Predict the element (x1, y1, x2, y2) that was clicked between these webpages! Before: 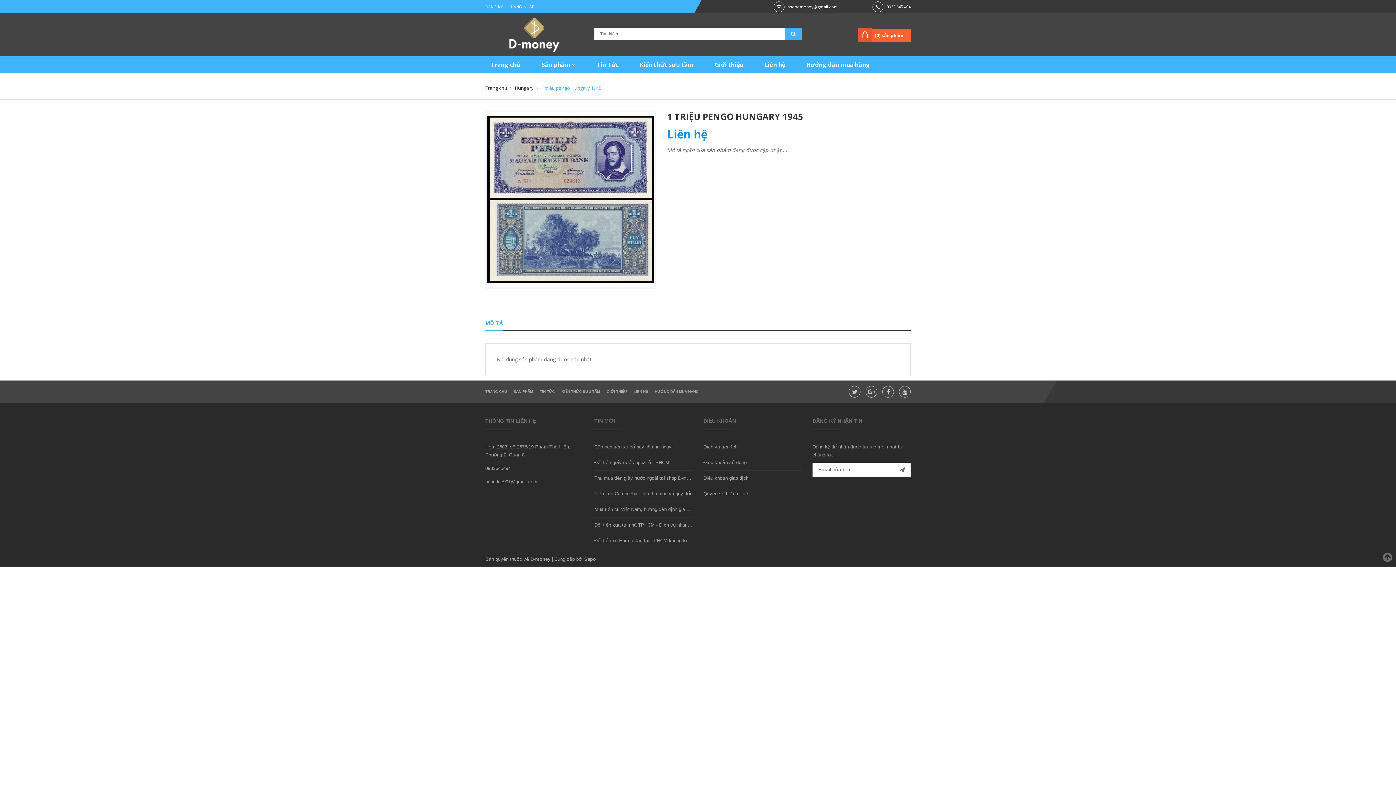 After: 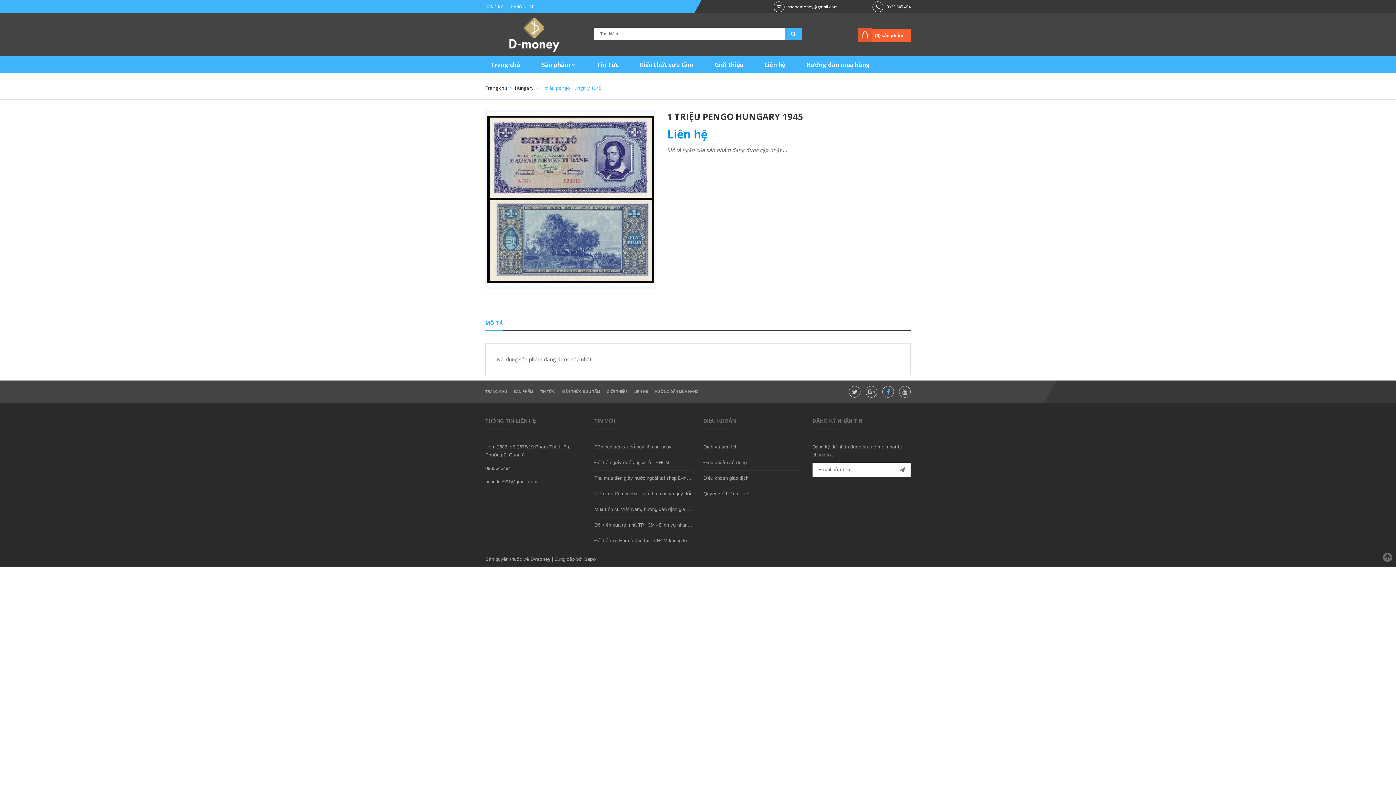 Action: label:   bbox: (882, 386, 894, 397)